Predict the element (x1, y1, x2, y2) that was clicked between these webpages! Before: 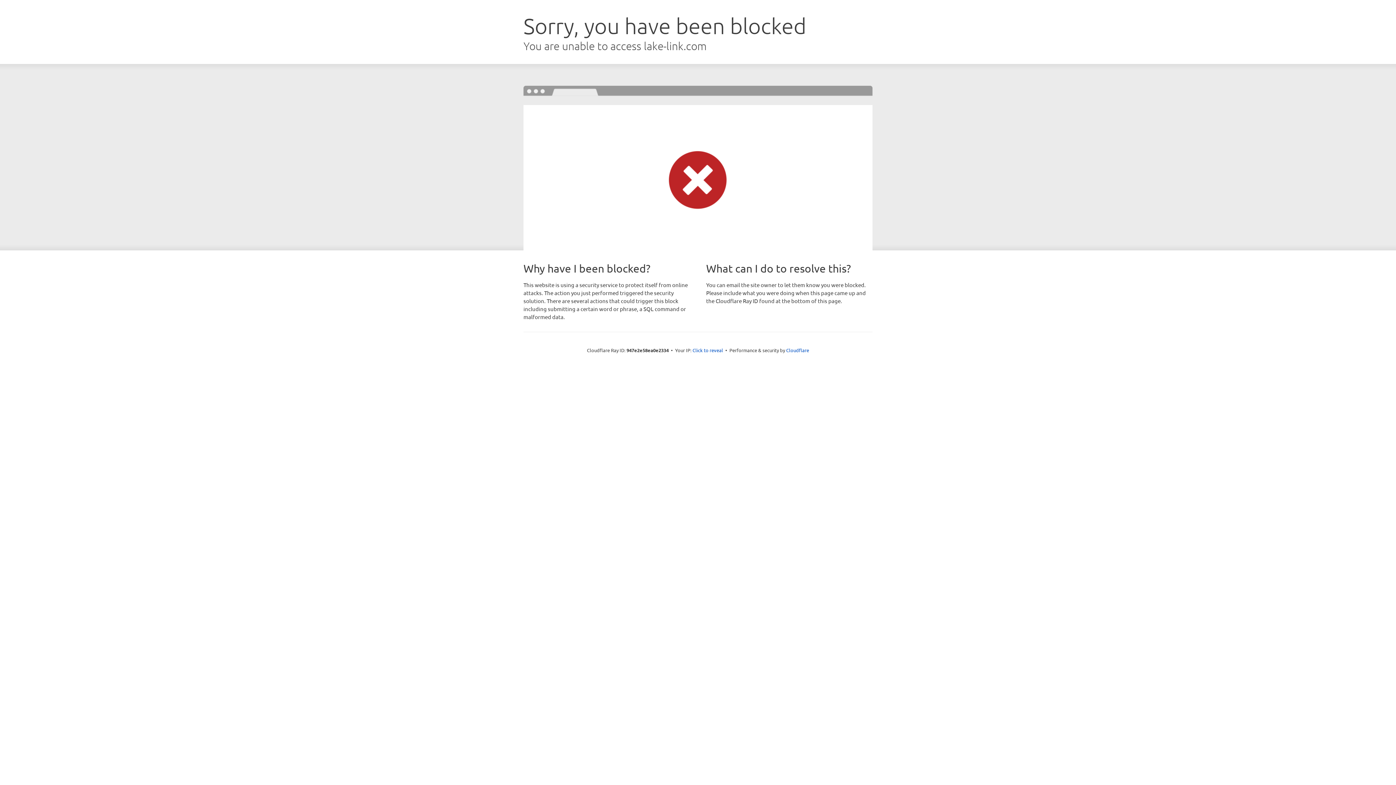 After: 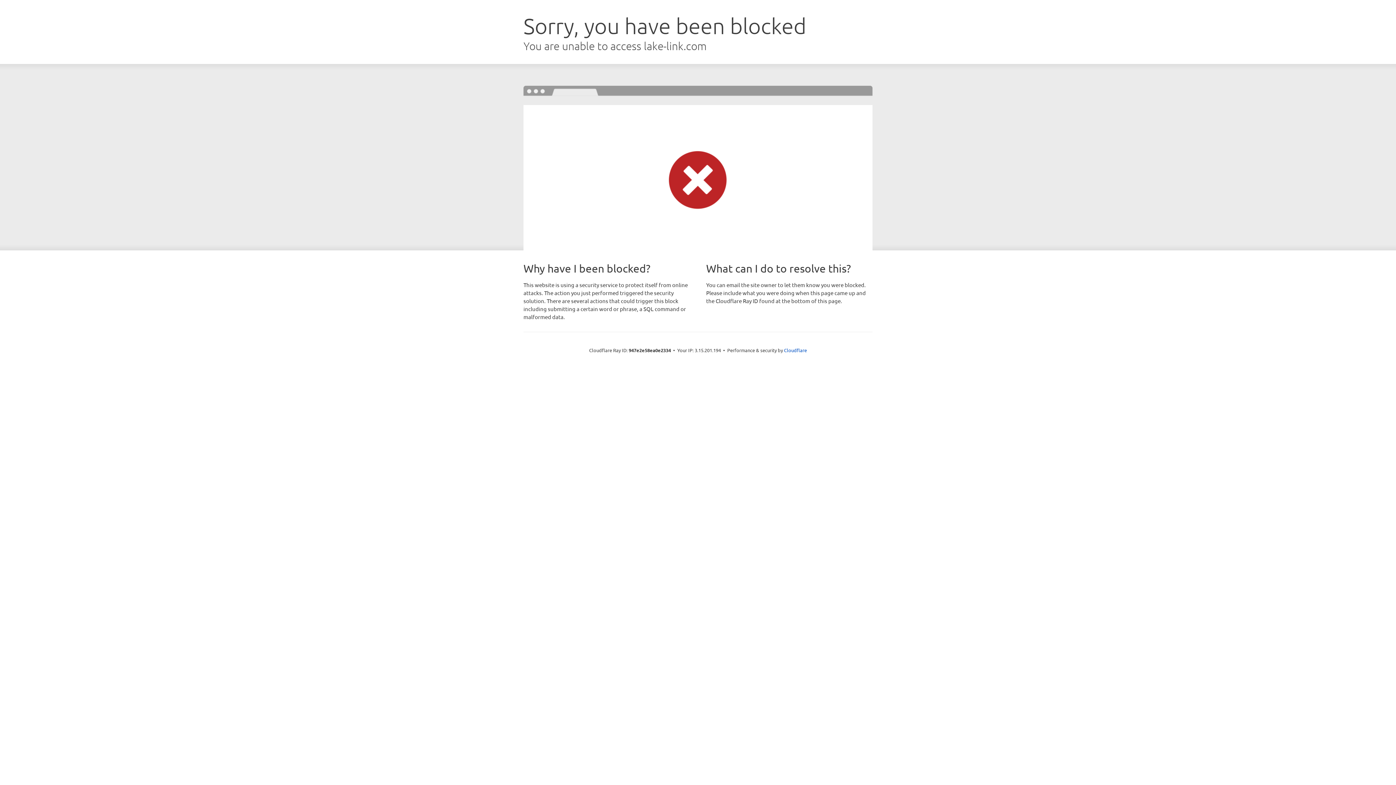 Action: bbox: (692, 346, 723, 353) label: Click to reveal